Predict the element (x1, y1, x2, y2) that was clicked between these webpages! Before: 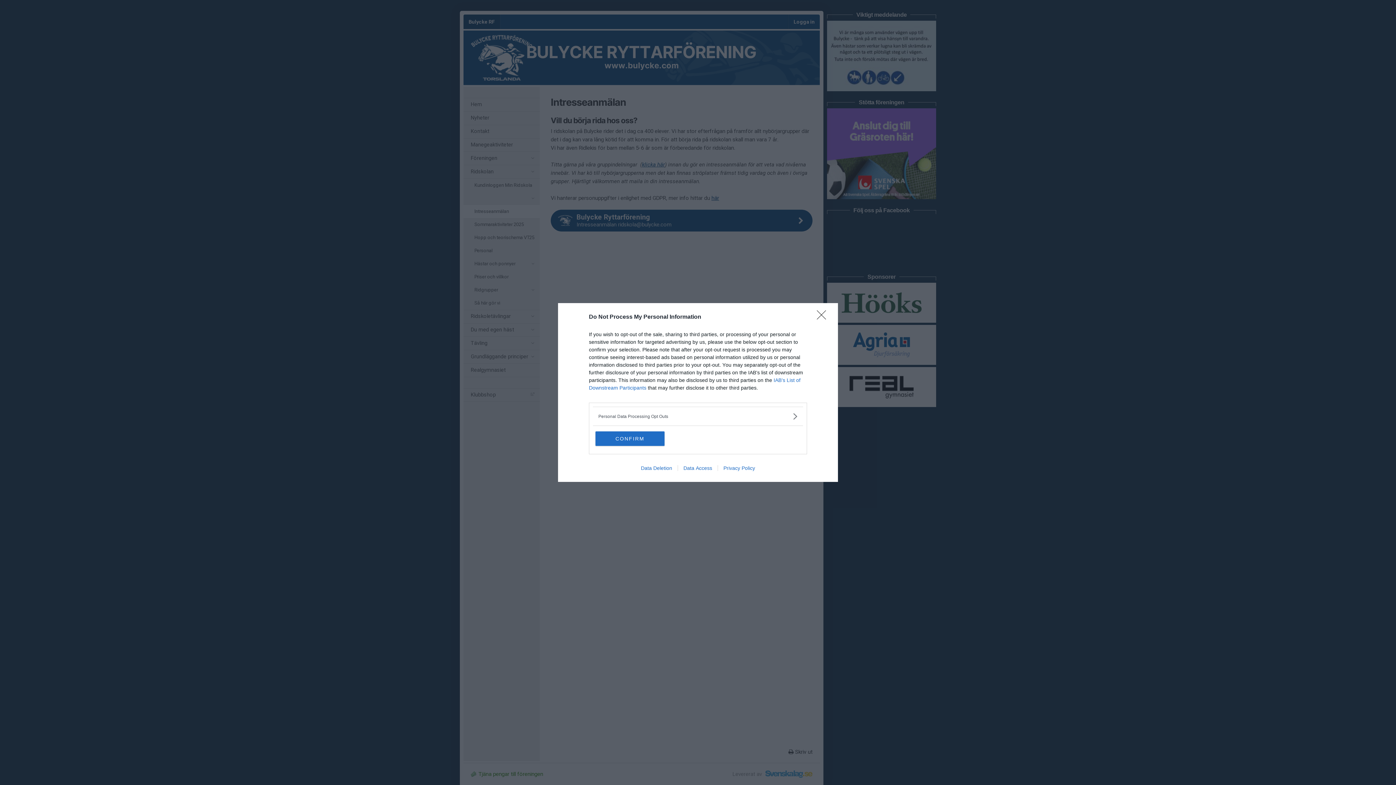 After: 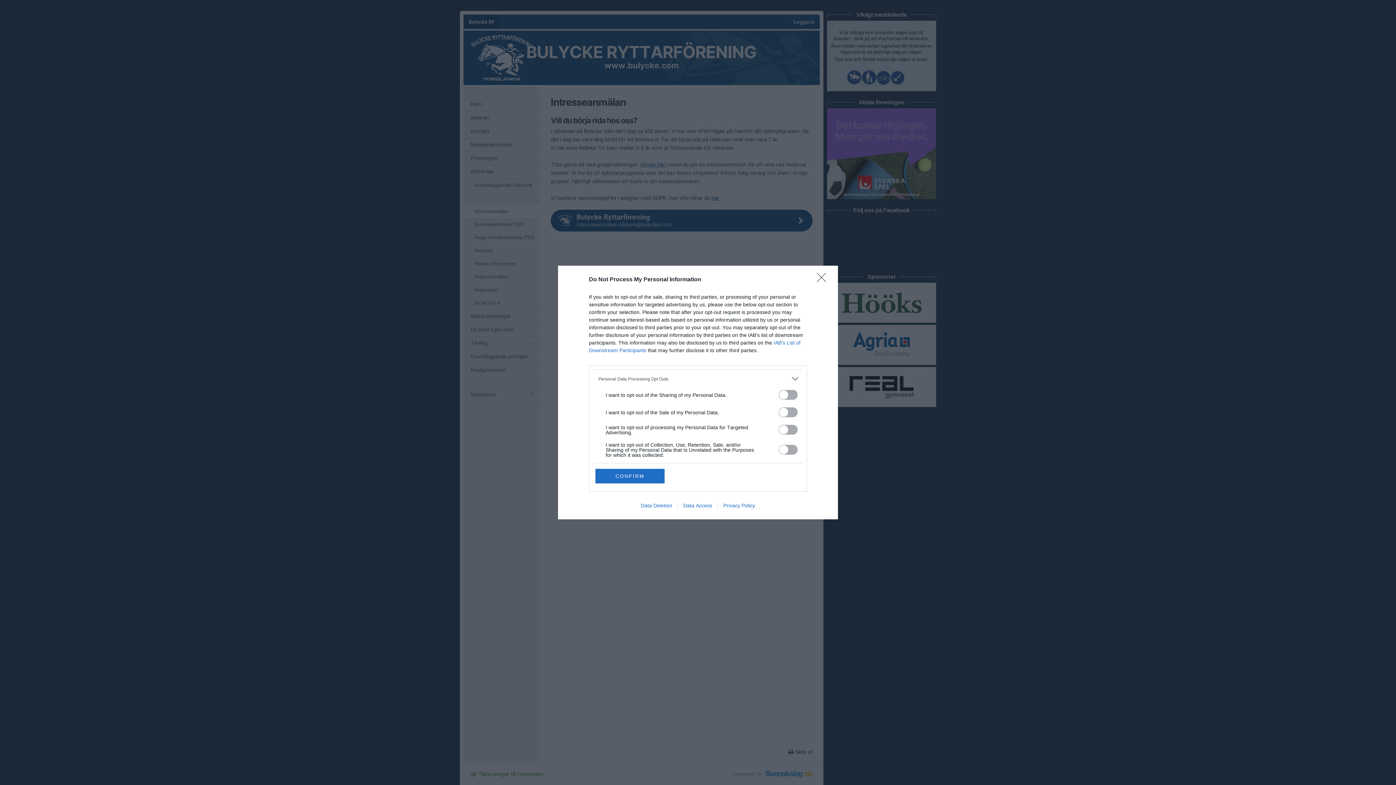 Action: label: Opt-Outs bbox: (598, 412, 797, 420)